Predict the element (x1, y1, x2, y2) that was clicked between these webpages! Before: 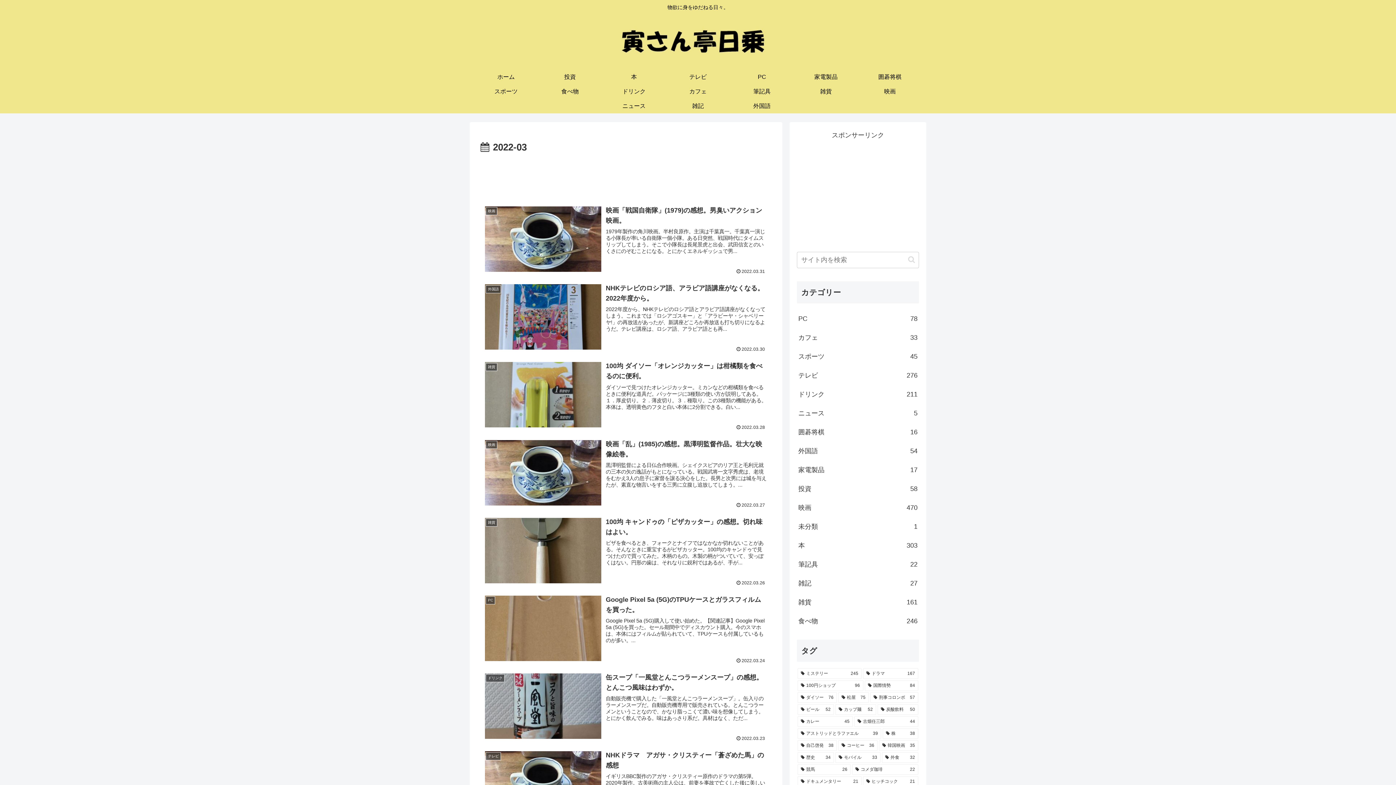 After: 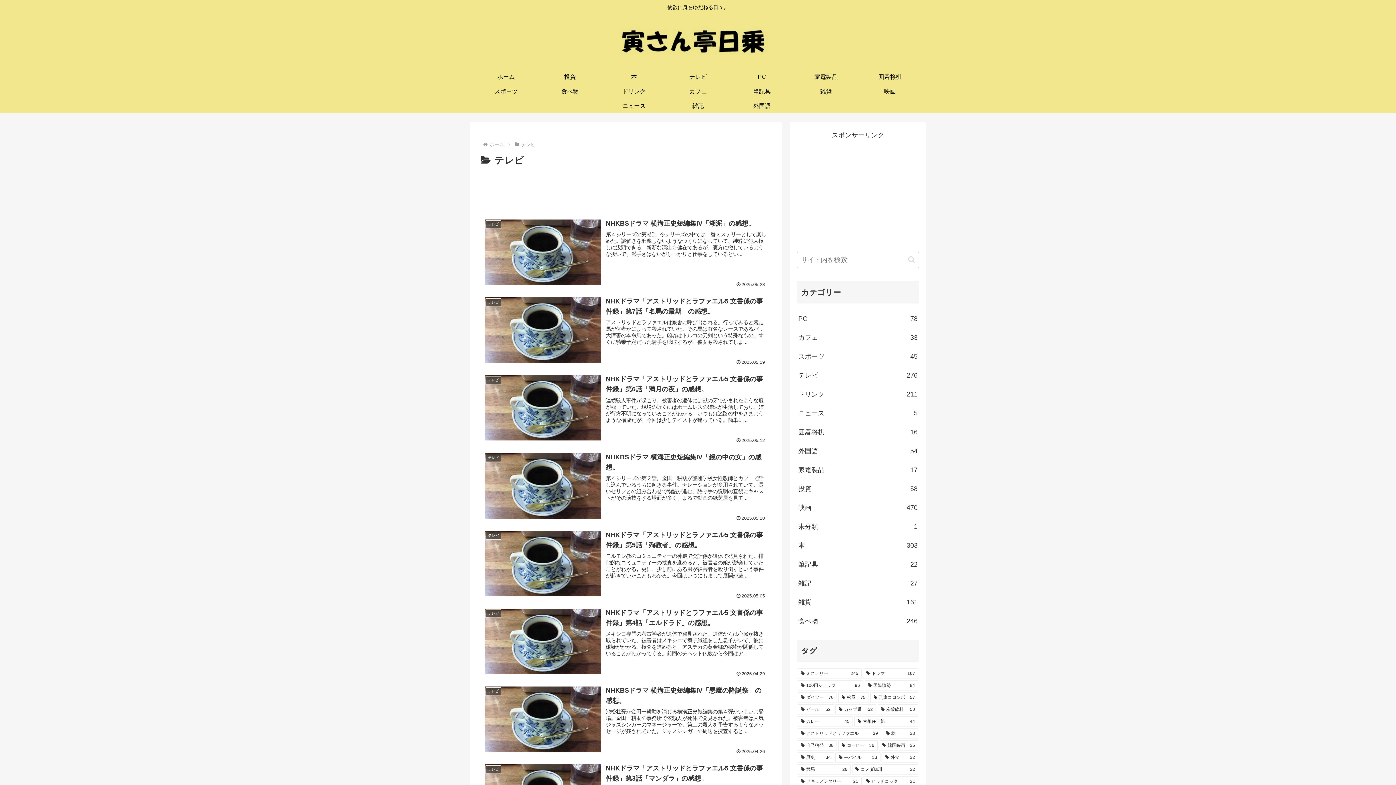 Action: bbox: (666, 69, 730, 84) label: テレビ